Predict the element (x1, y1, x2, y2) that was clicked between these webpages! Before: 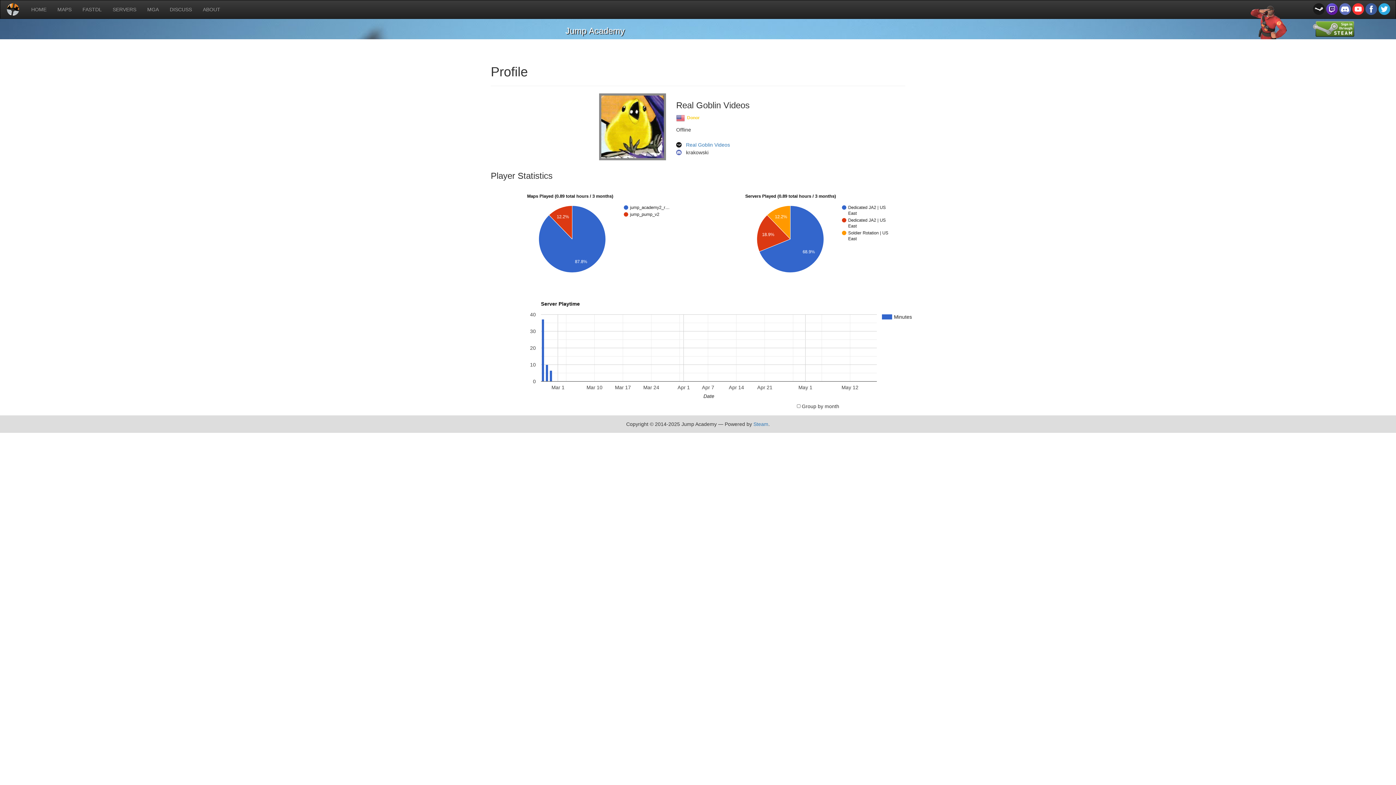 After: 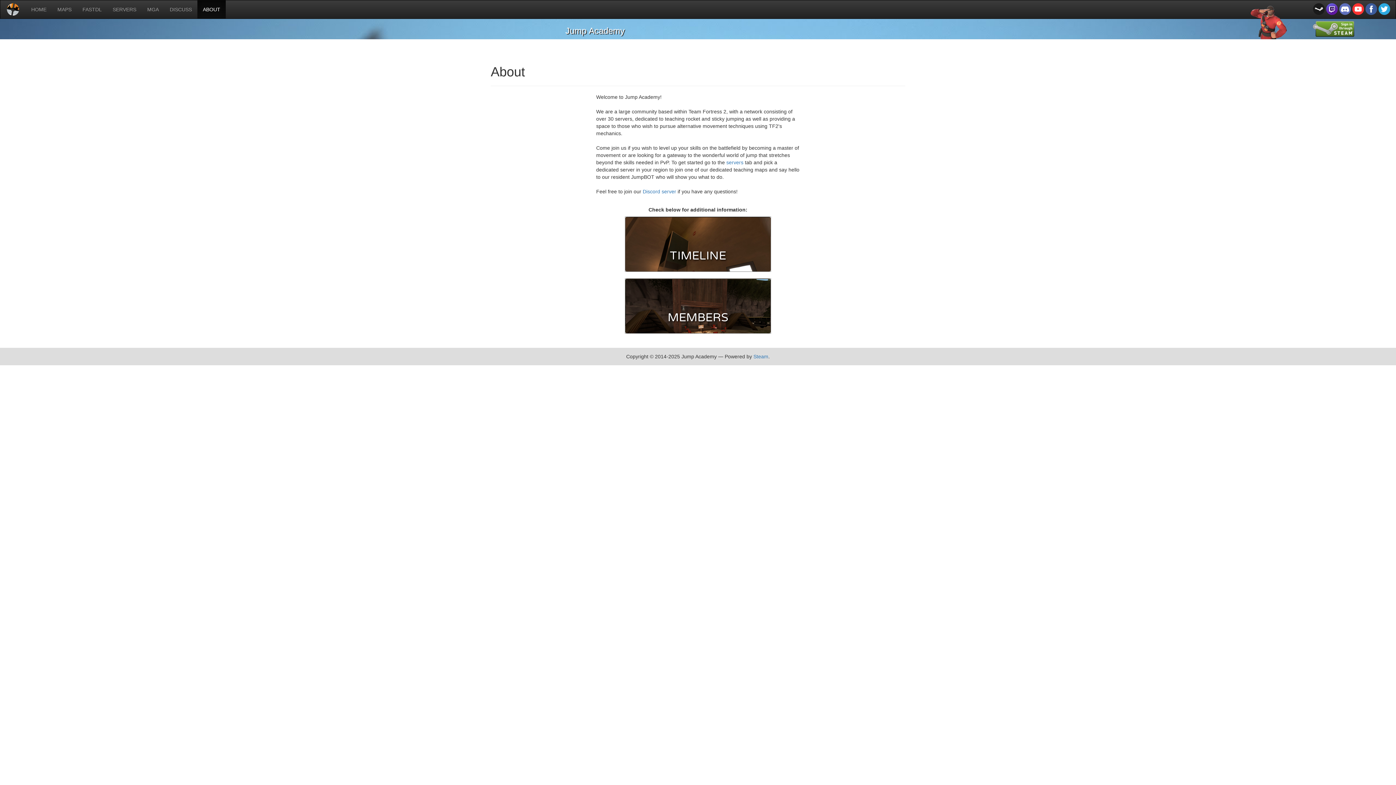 Action: bbox: (197, 0, 225, 18) label: ABOUT